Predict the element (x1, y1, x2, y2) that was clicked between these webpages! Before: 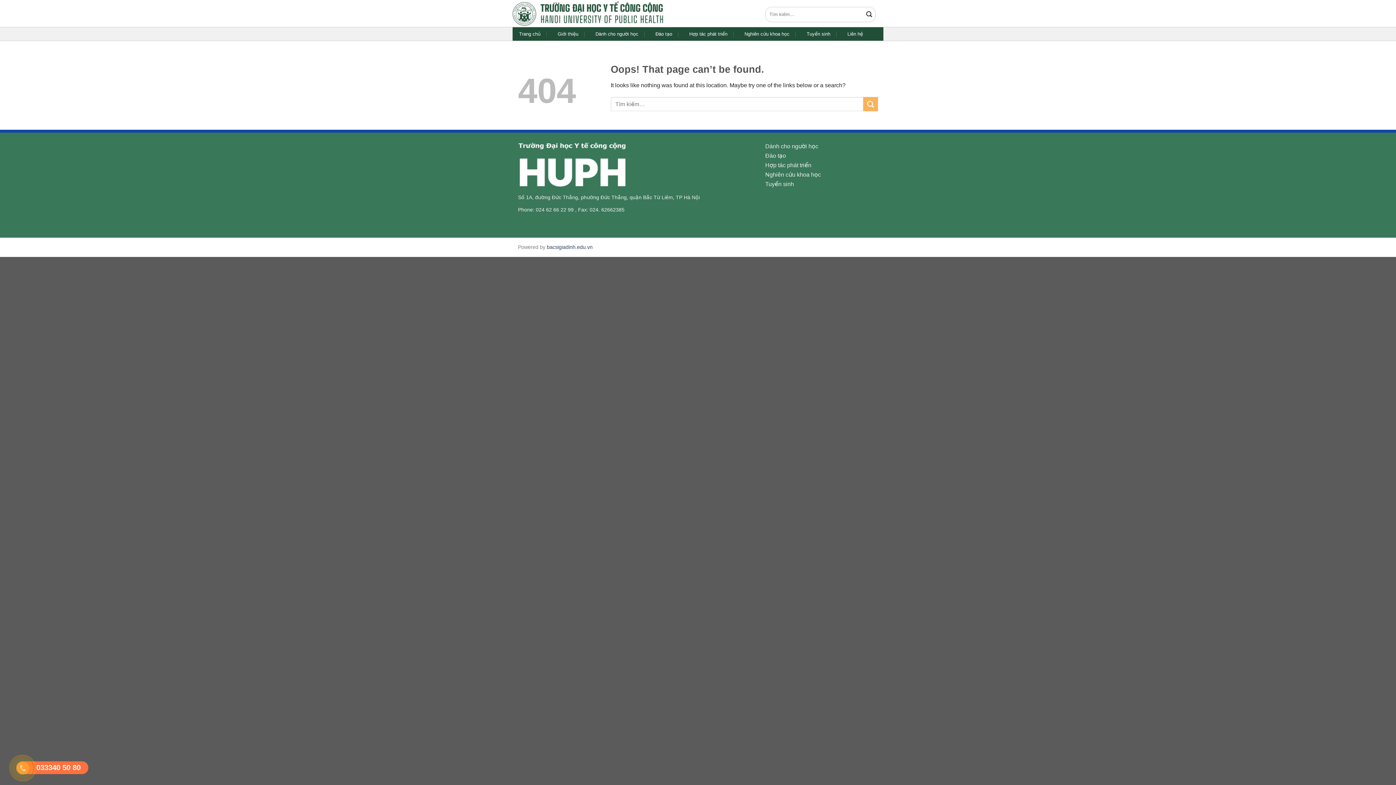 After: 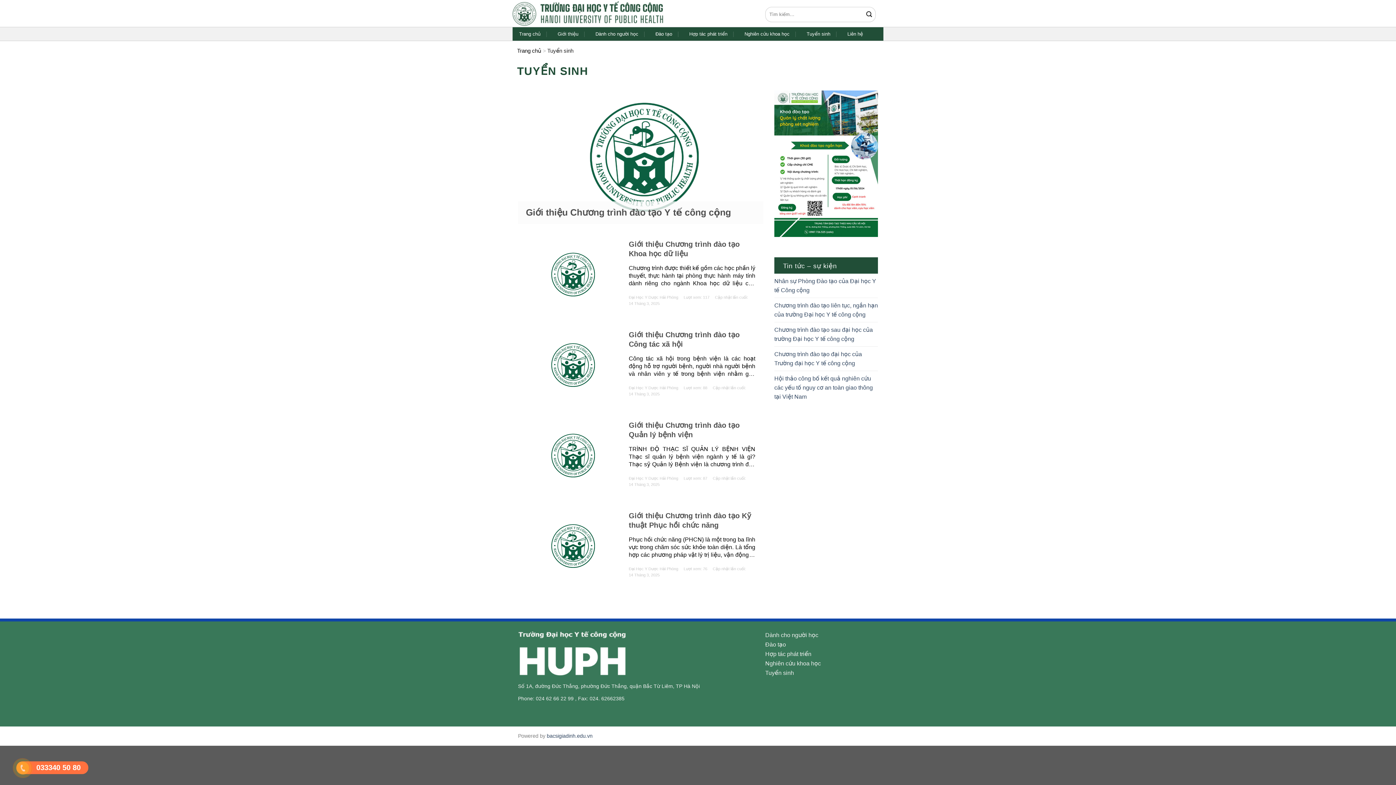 Action: bbox: (765, 179, 794, 188) label: Tuyển sinh